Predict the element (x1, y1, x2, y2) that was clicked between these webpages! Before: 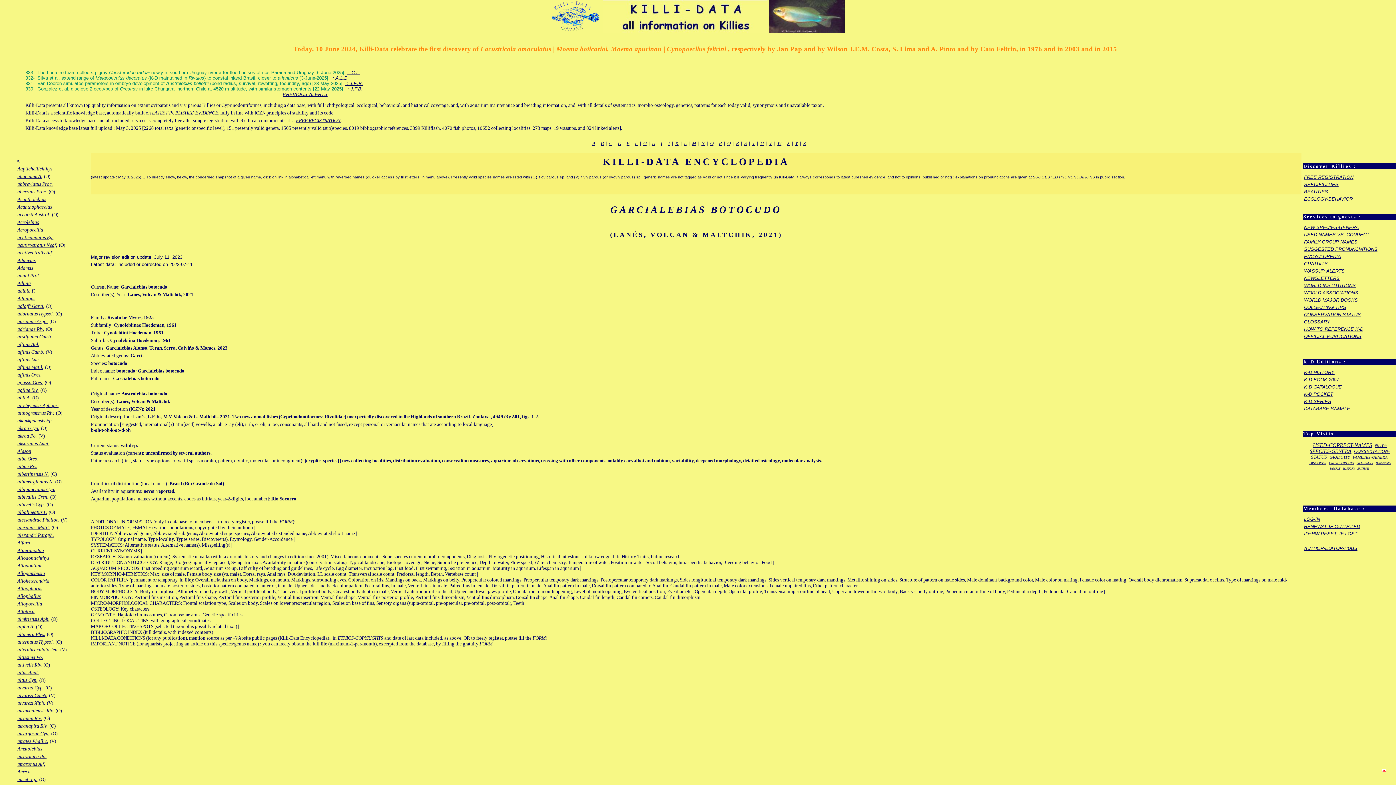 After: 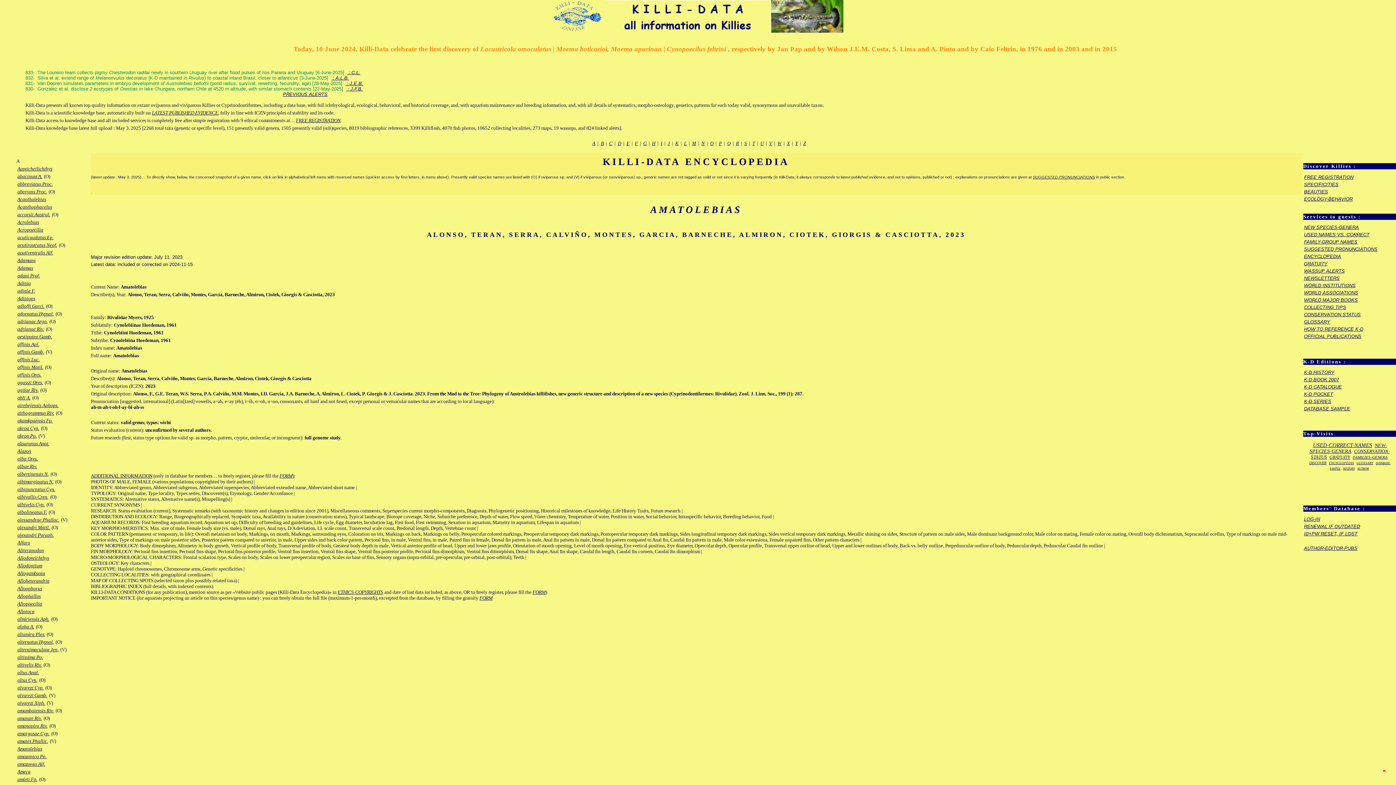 Action: label: Amatolebias bbox: (17, 746, 42, 752)